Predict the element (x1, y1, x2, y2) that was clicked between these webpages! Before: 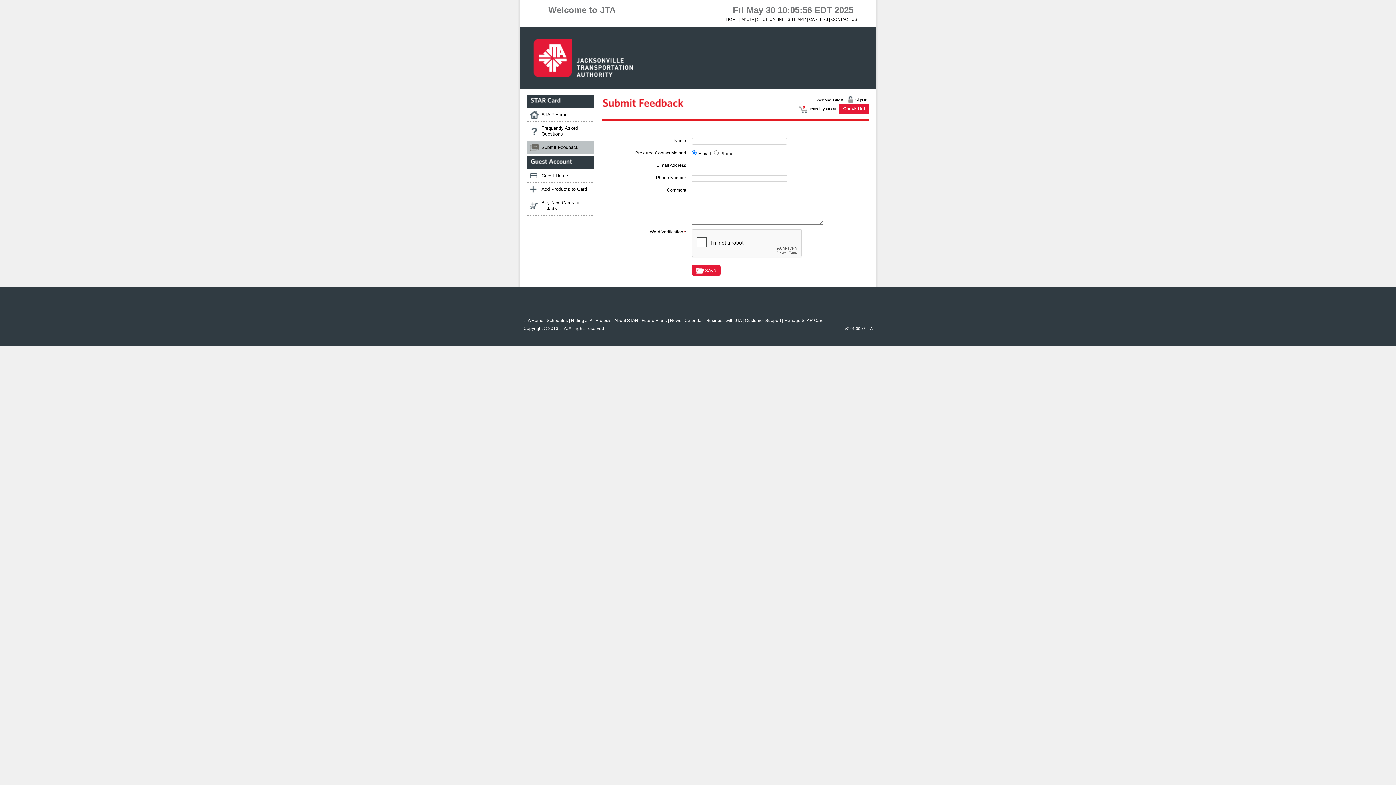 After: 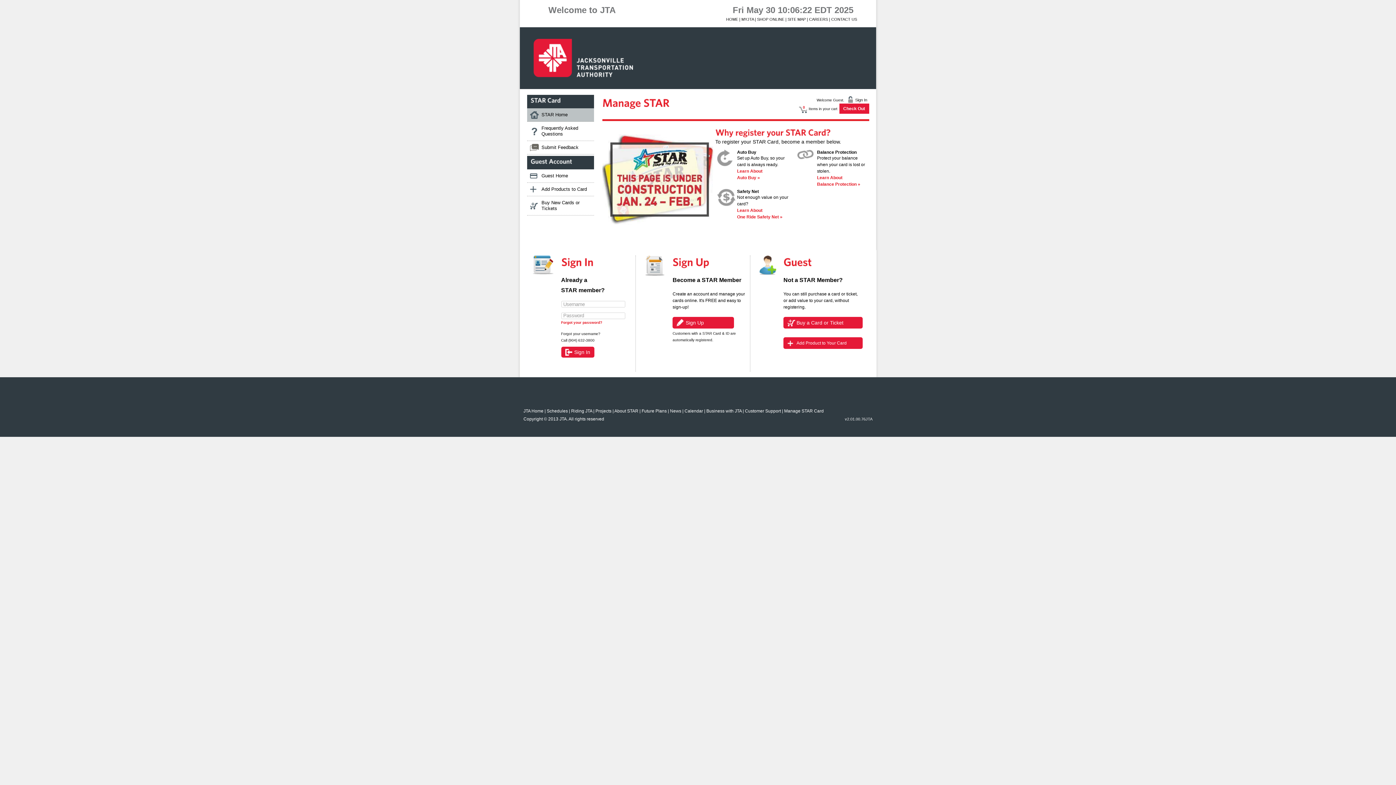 Action: bbox: (527, 108, 594, 121) label: STAR Home